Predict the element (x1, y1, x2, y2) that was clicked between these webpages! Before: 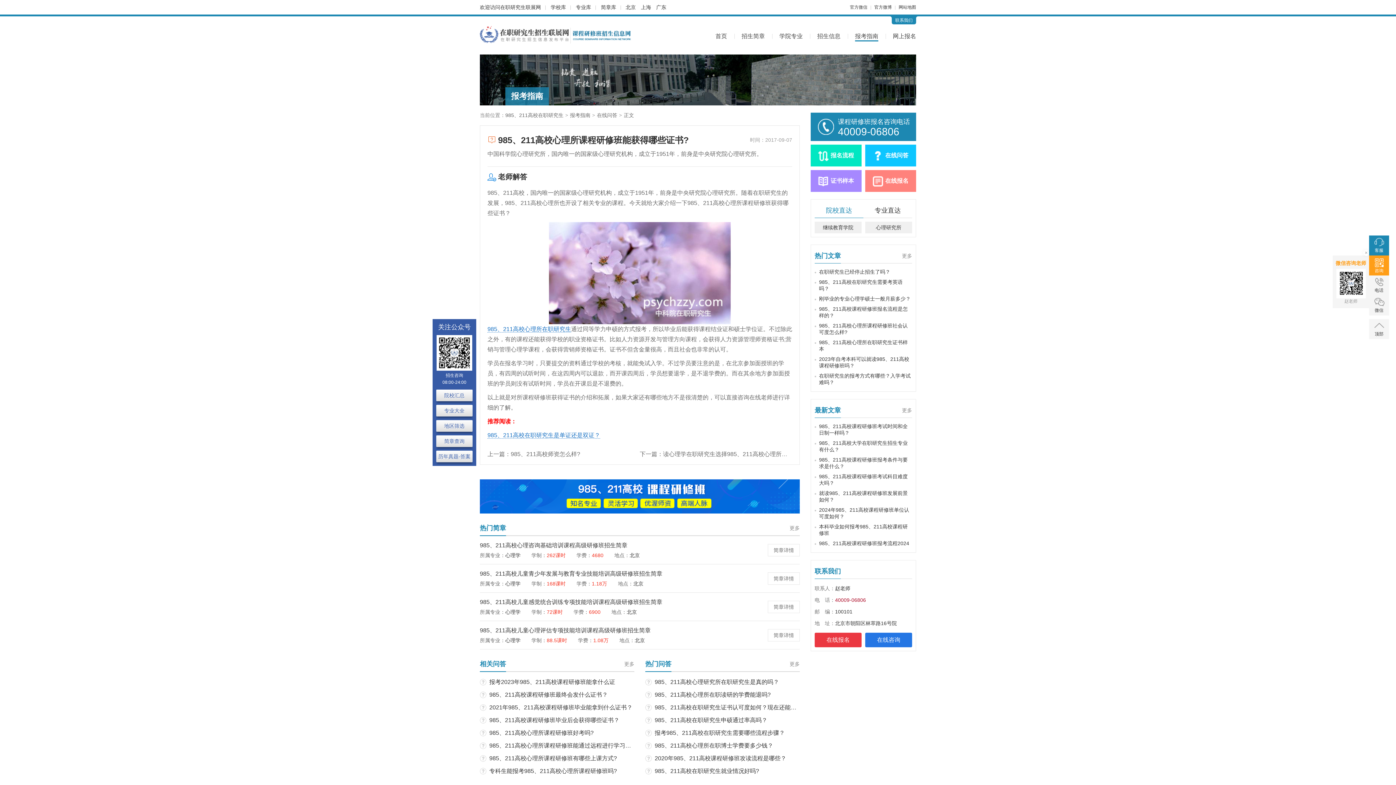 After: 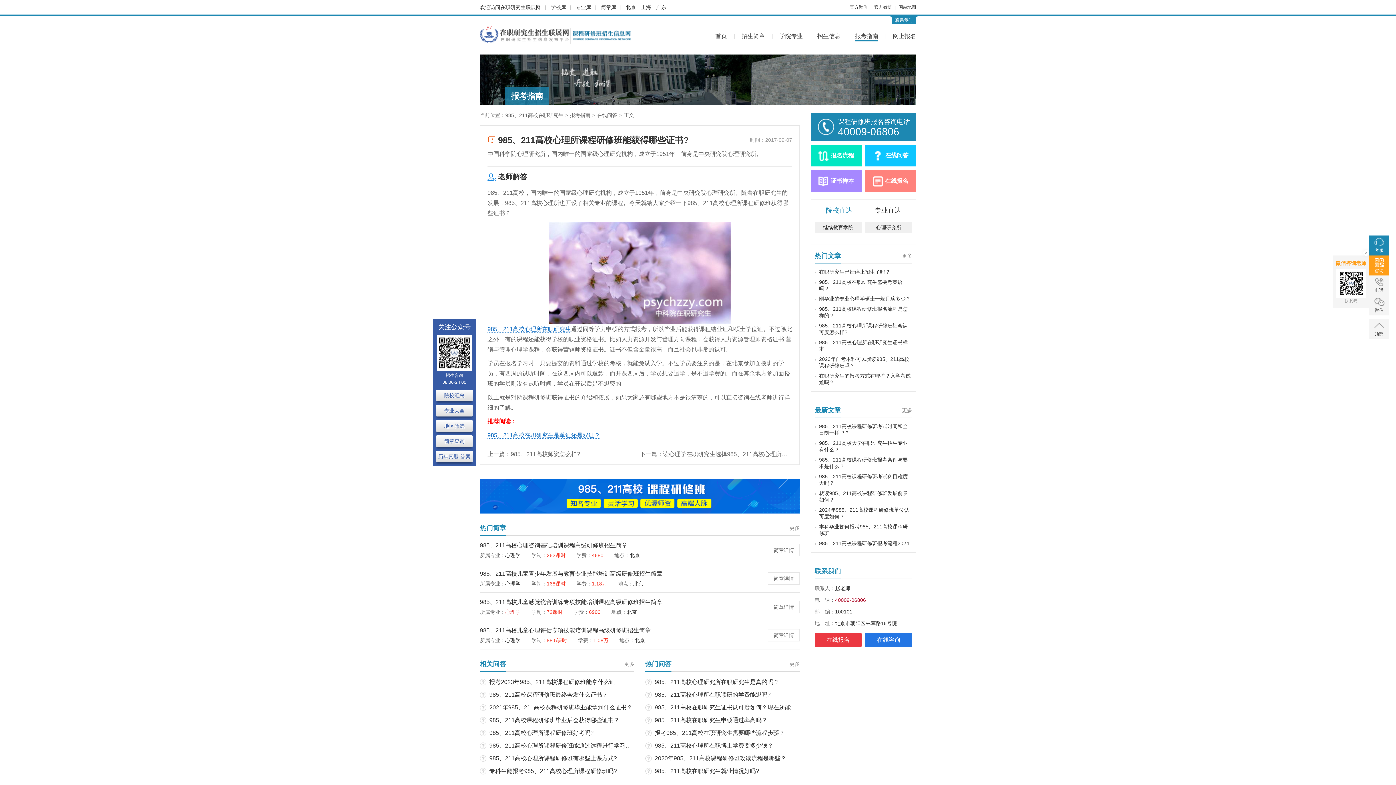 Action: label: 心理学 bbox: (505, 609, 520, 615)